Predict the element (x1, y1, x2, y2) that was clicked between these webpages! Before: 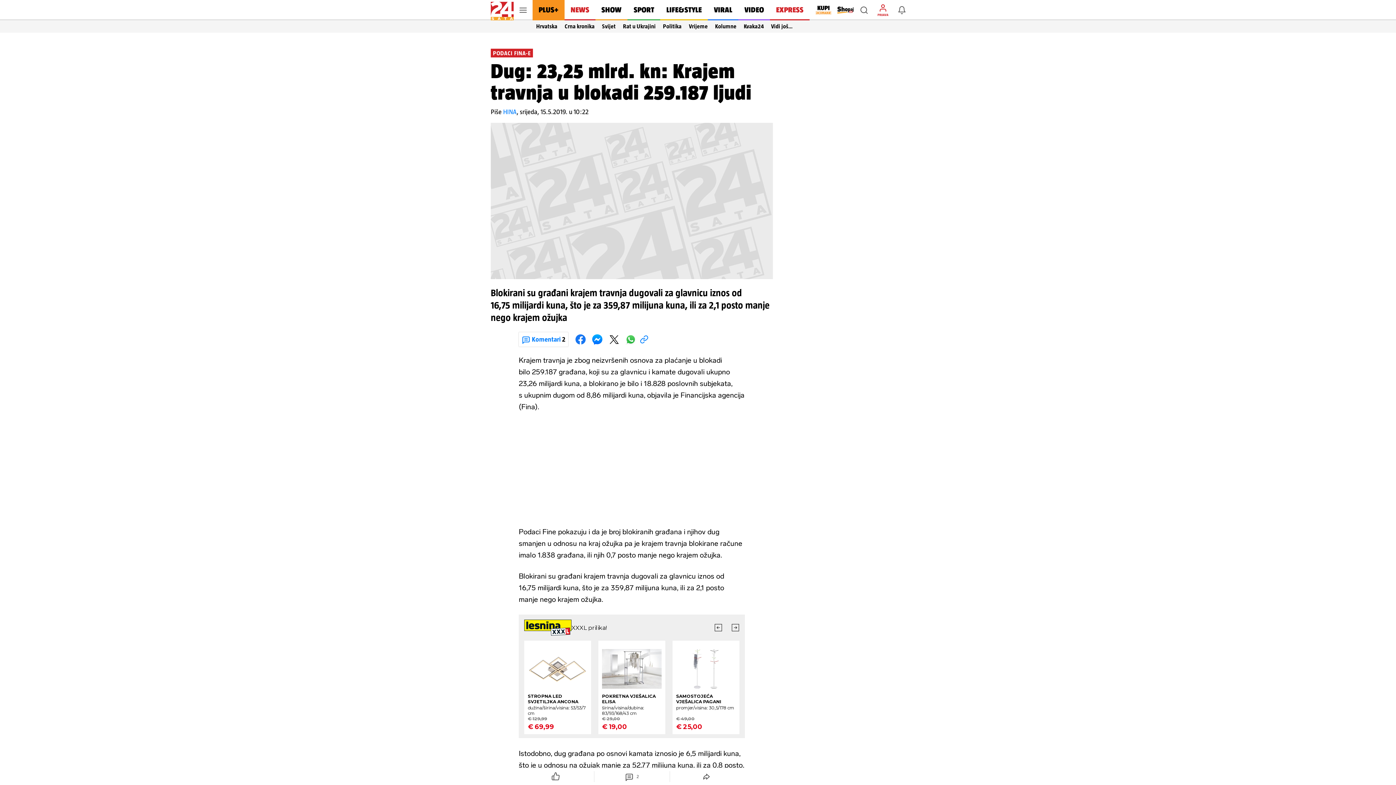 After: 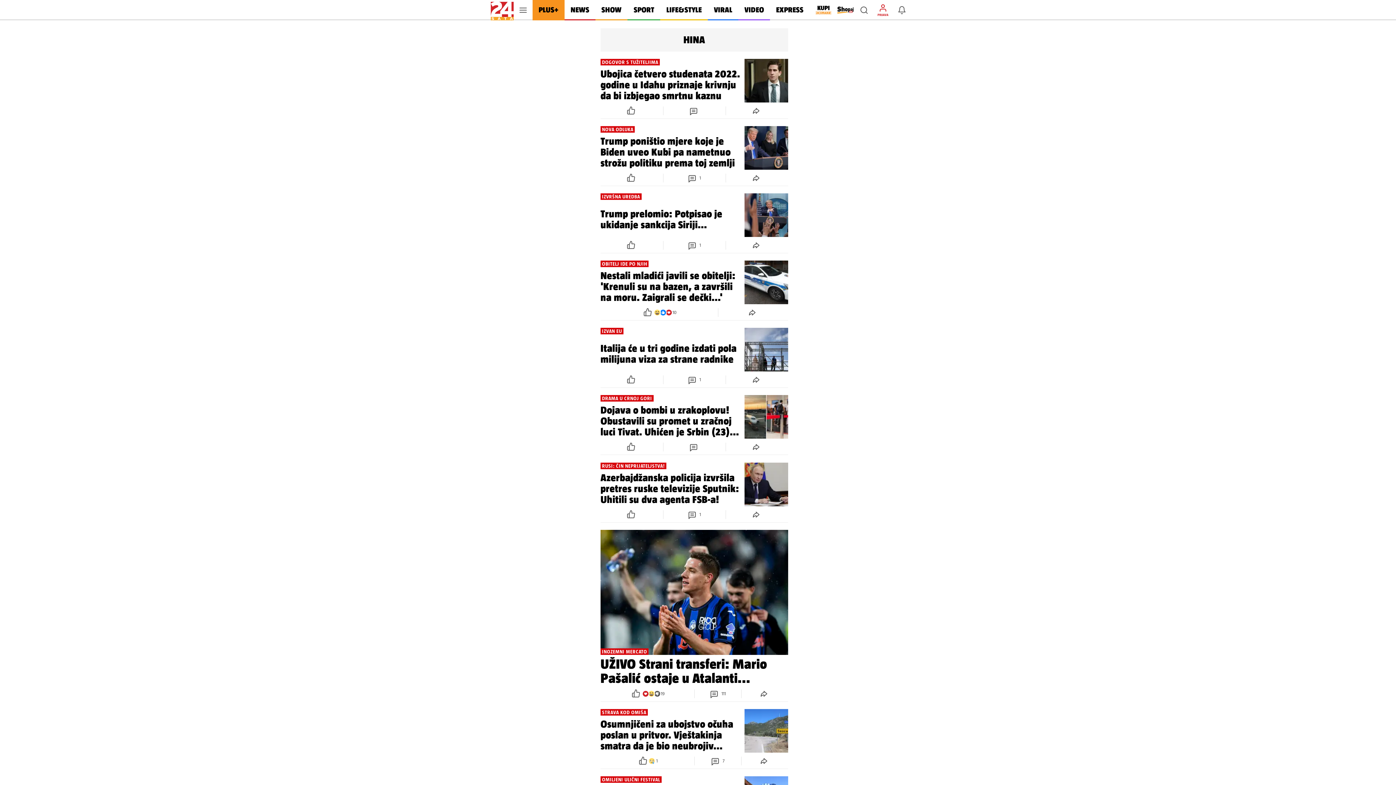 Action: label: HINA bbox: (503, 108, 516, 115)